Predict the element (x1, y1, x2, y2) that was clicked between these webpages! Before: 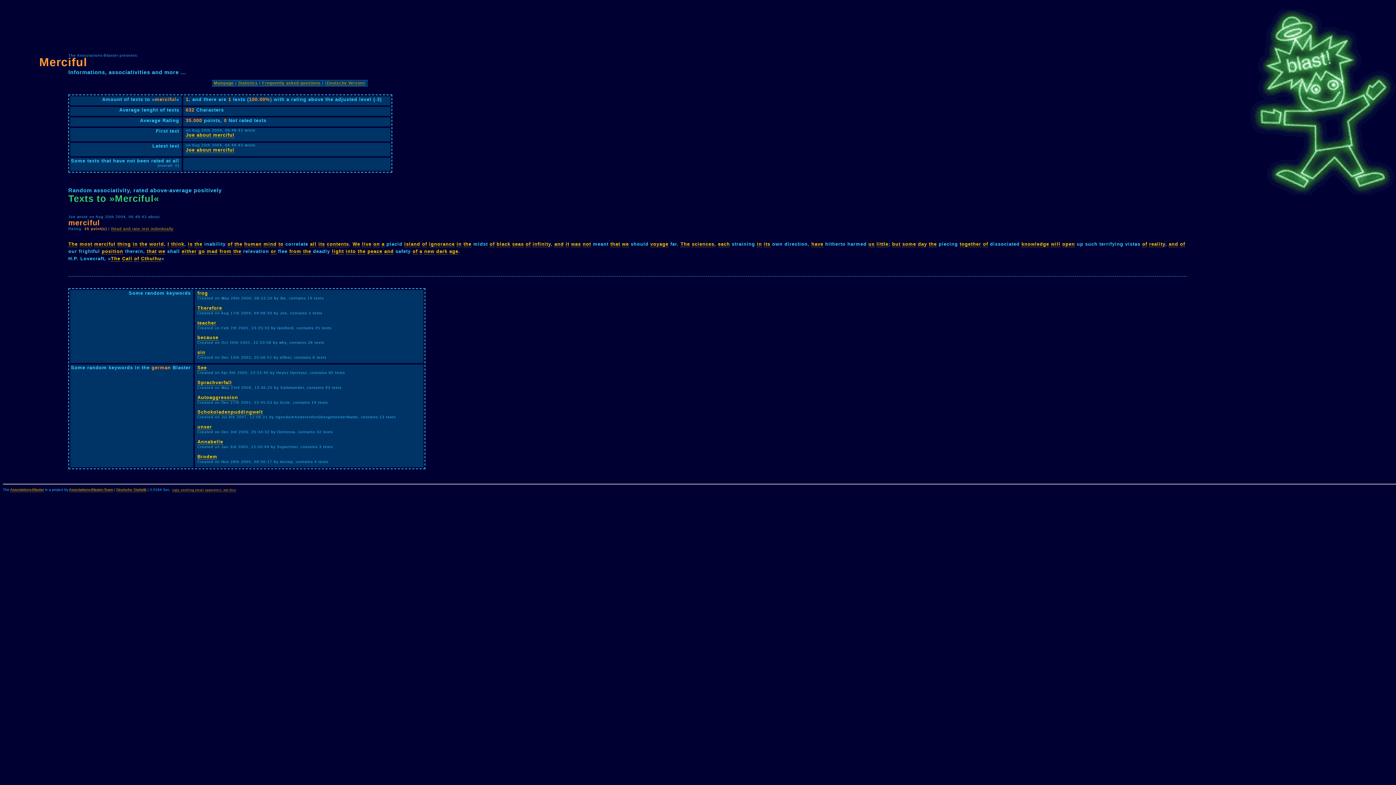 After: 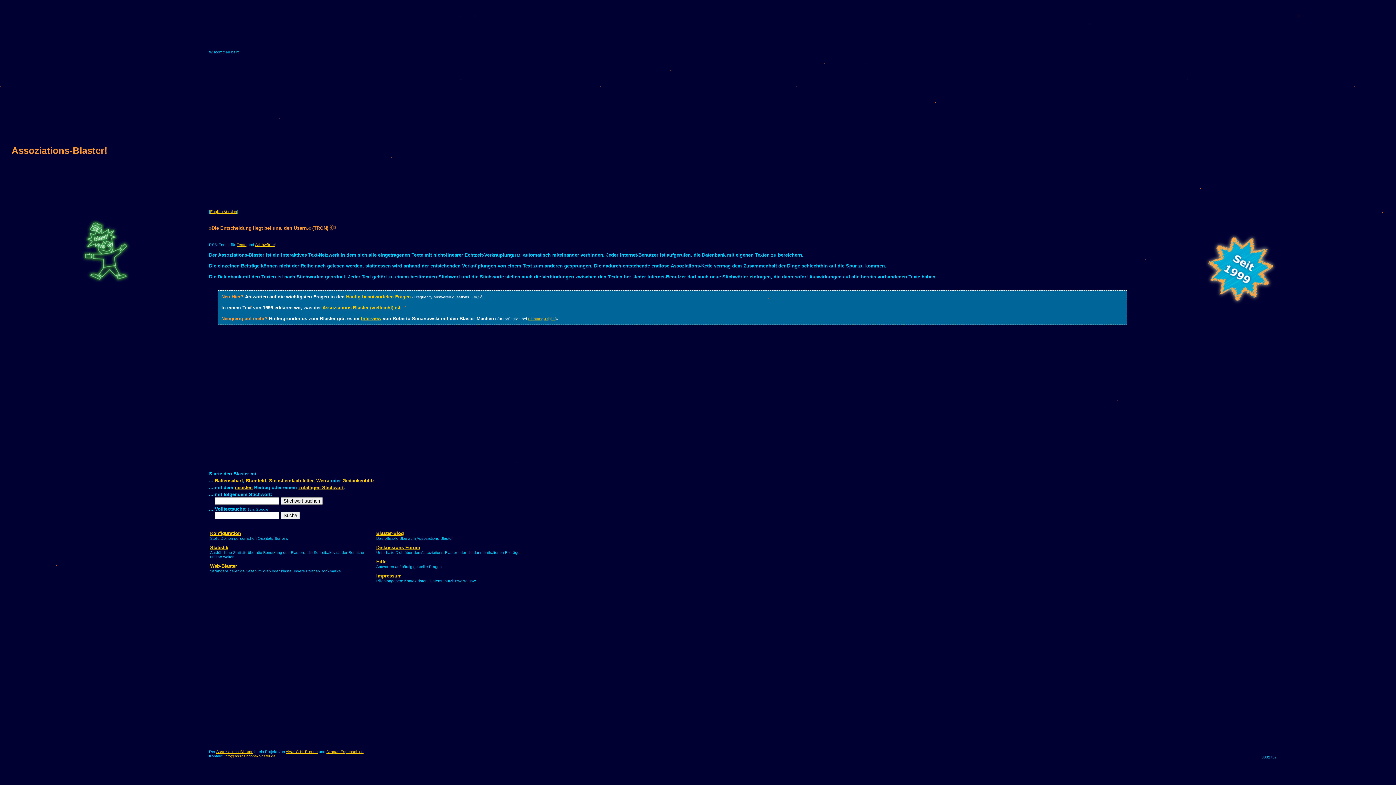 Action: label: Deutsche Version bbox: (326, 80, 364, 85)